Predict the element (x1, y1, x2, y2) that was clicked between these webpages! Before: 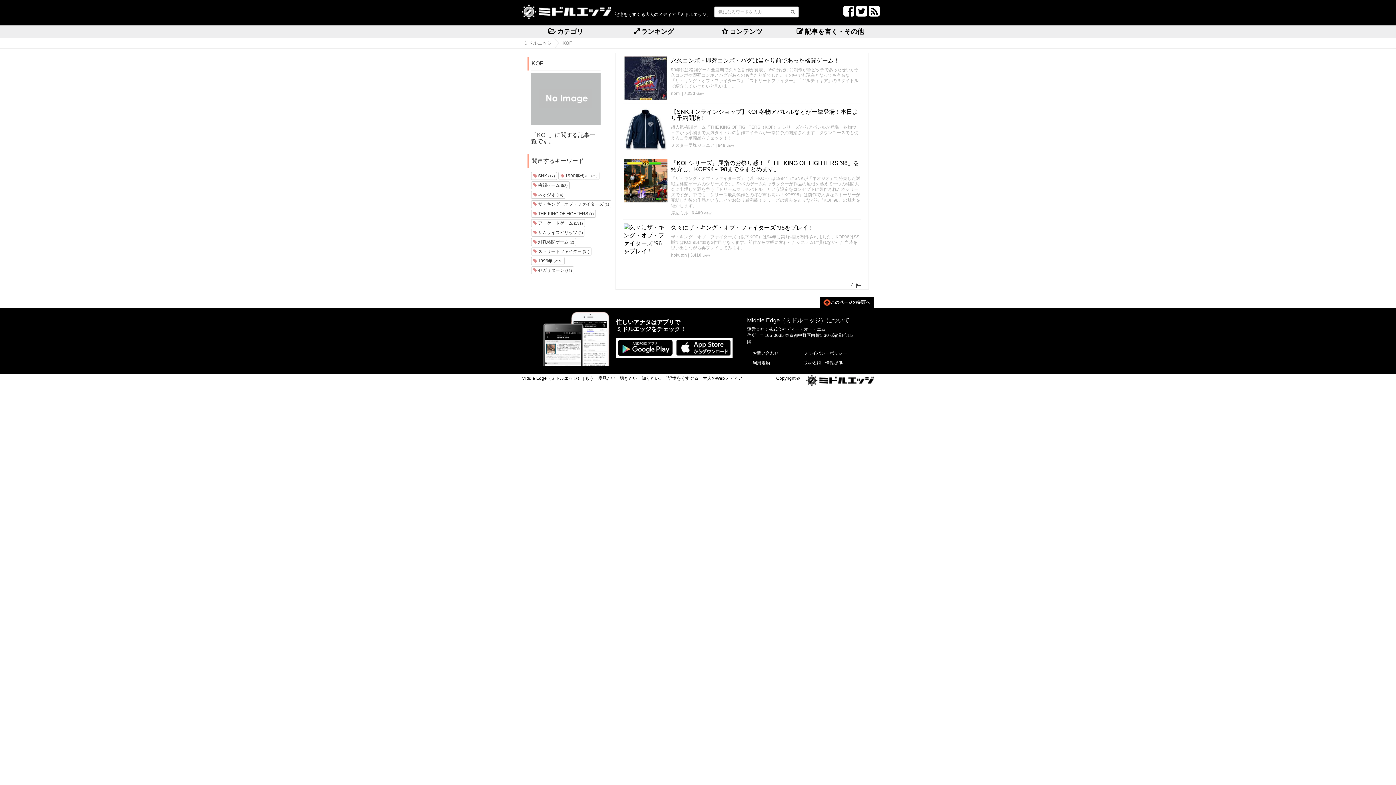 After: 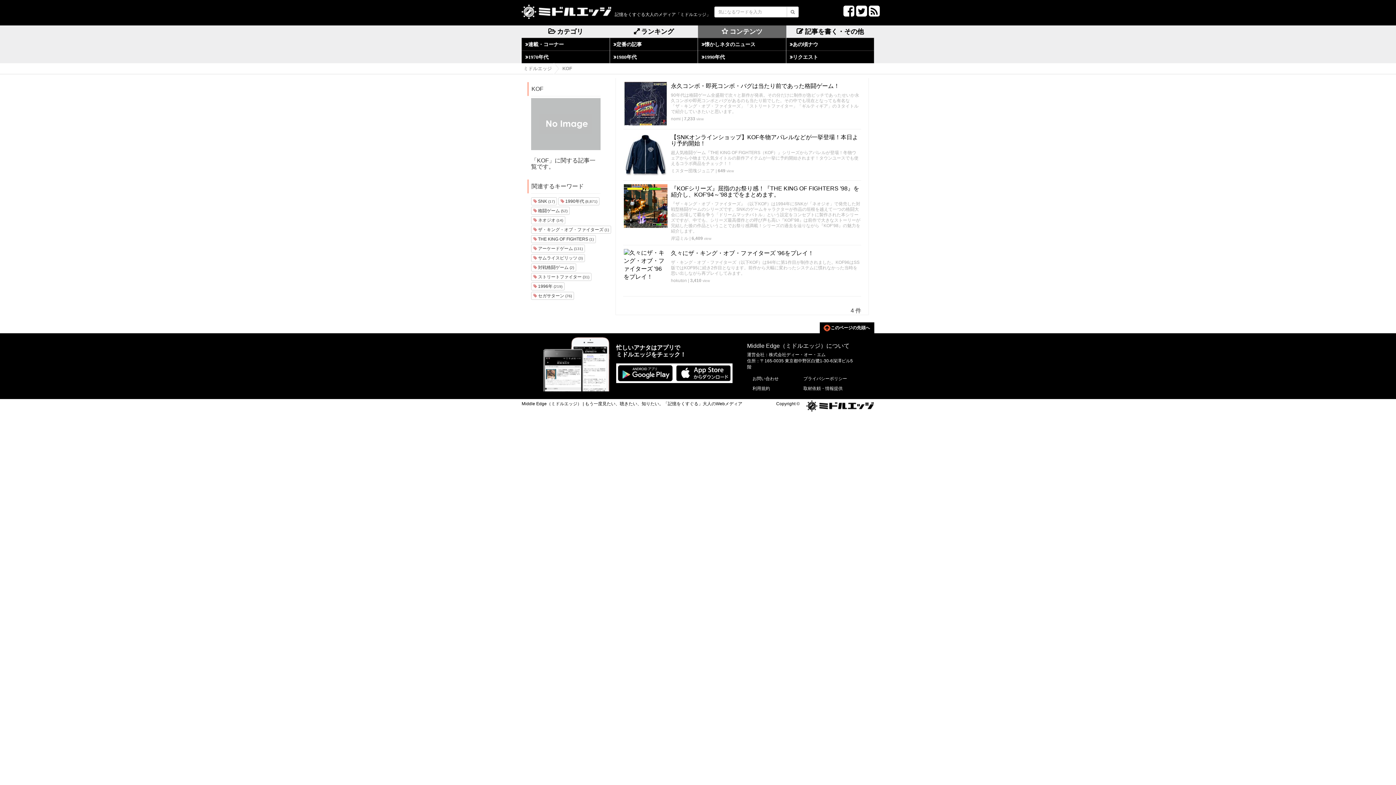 Action: bbox: (698, 25, 786, 37) label:  コンテンツ